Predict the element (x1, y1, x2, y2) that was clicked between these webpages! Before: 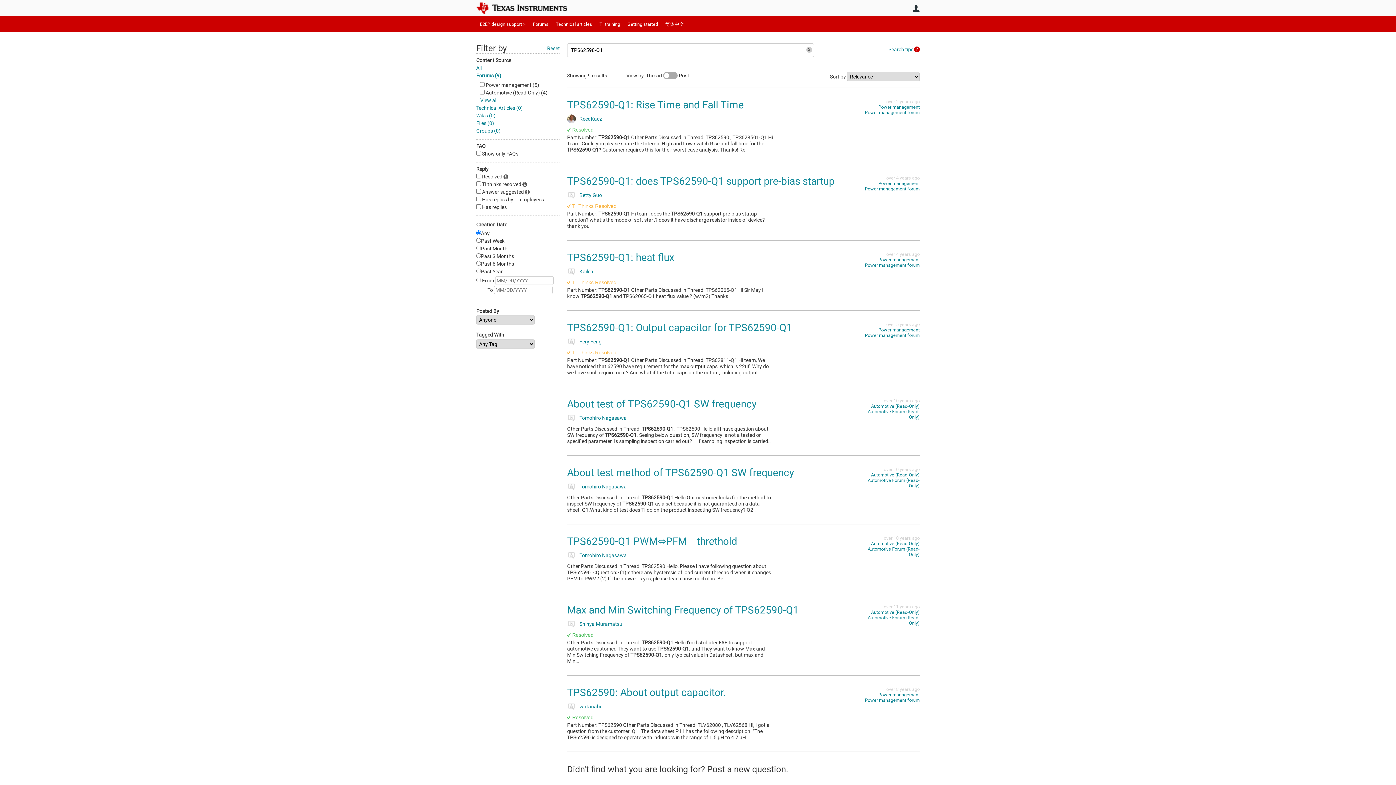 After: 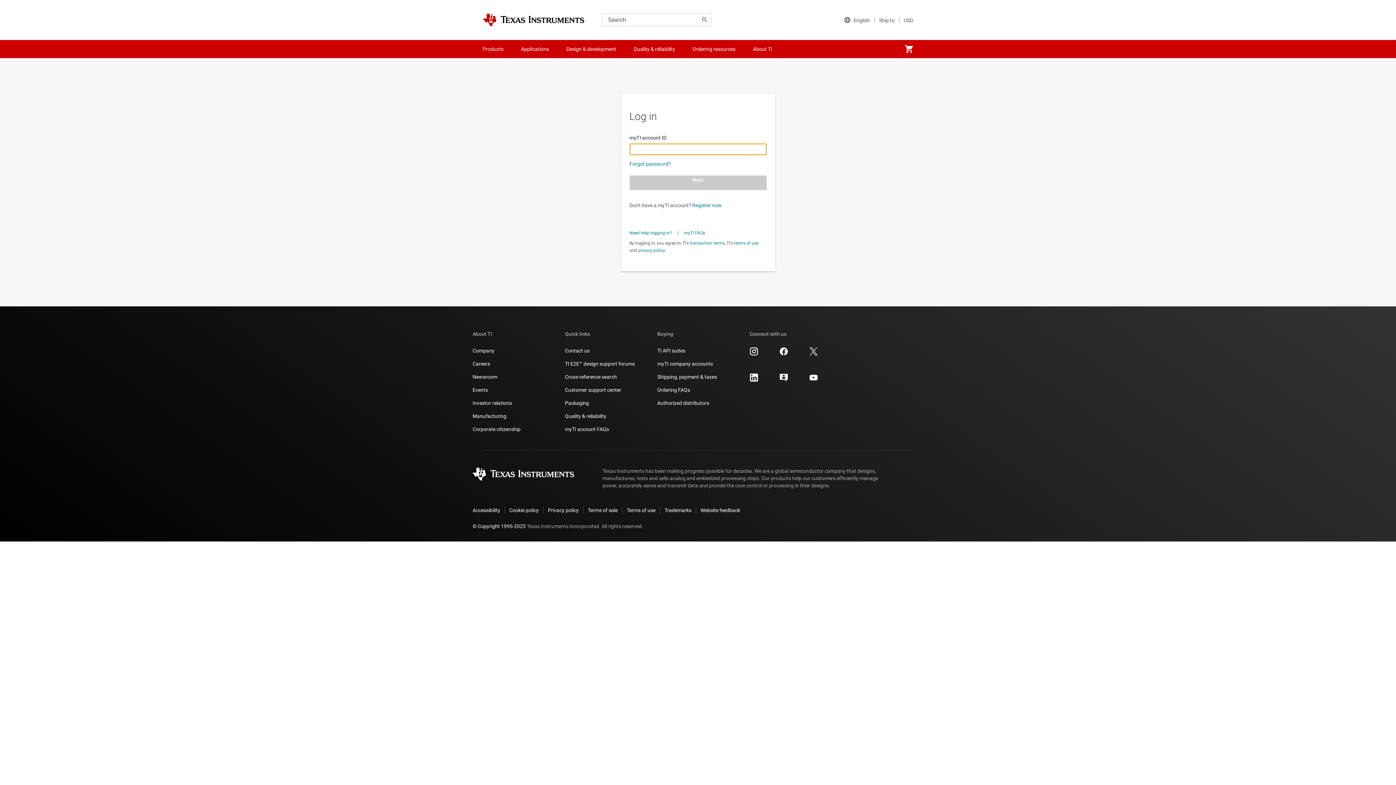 Action: bbox: (567, 114, 576, 123)